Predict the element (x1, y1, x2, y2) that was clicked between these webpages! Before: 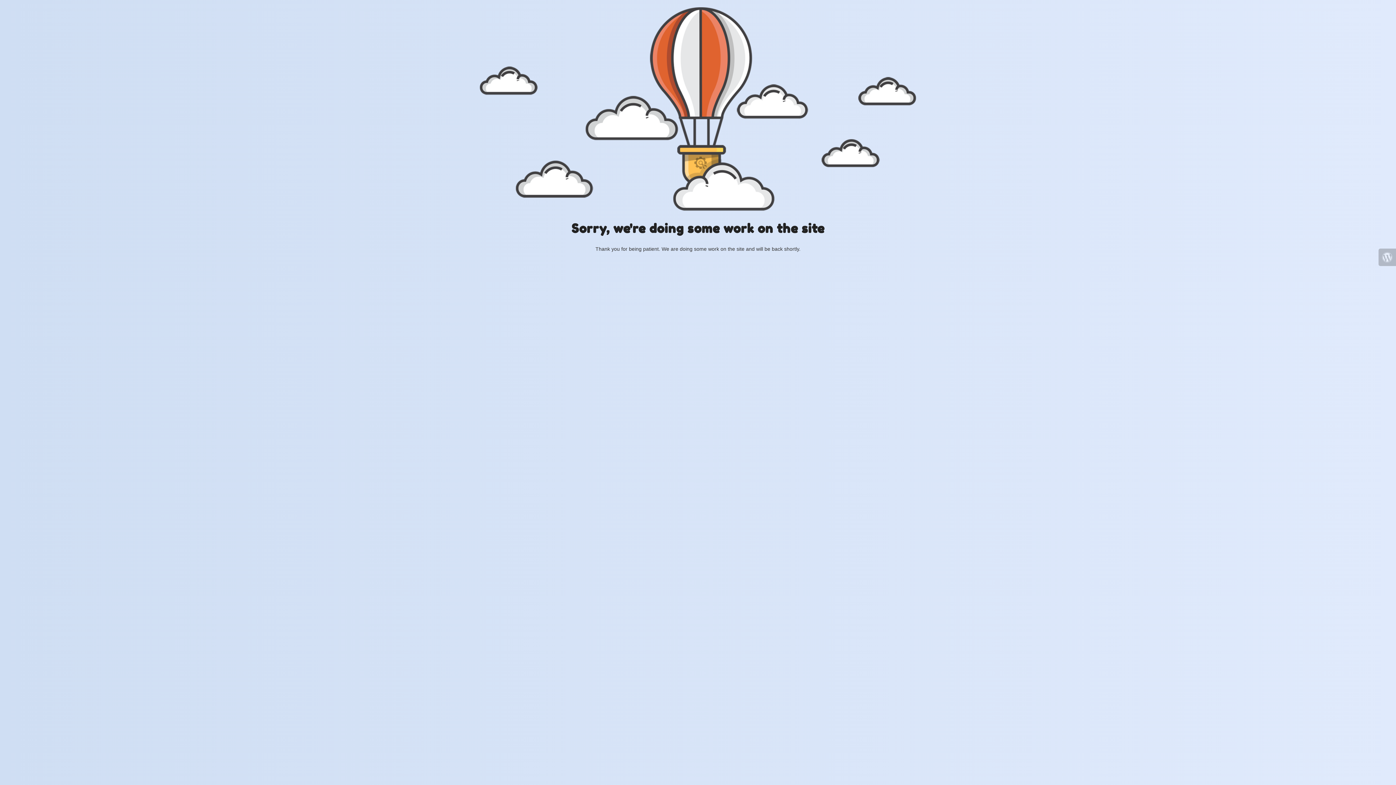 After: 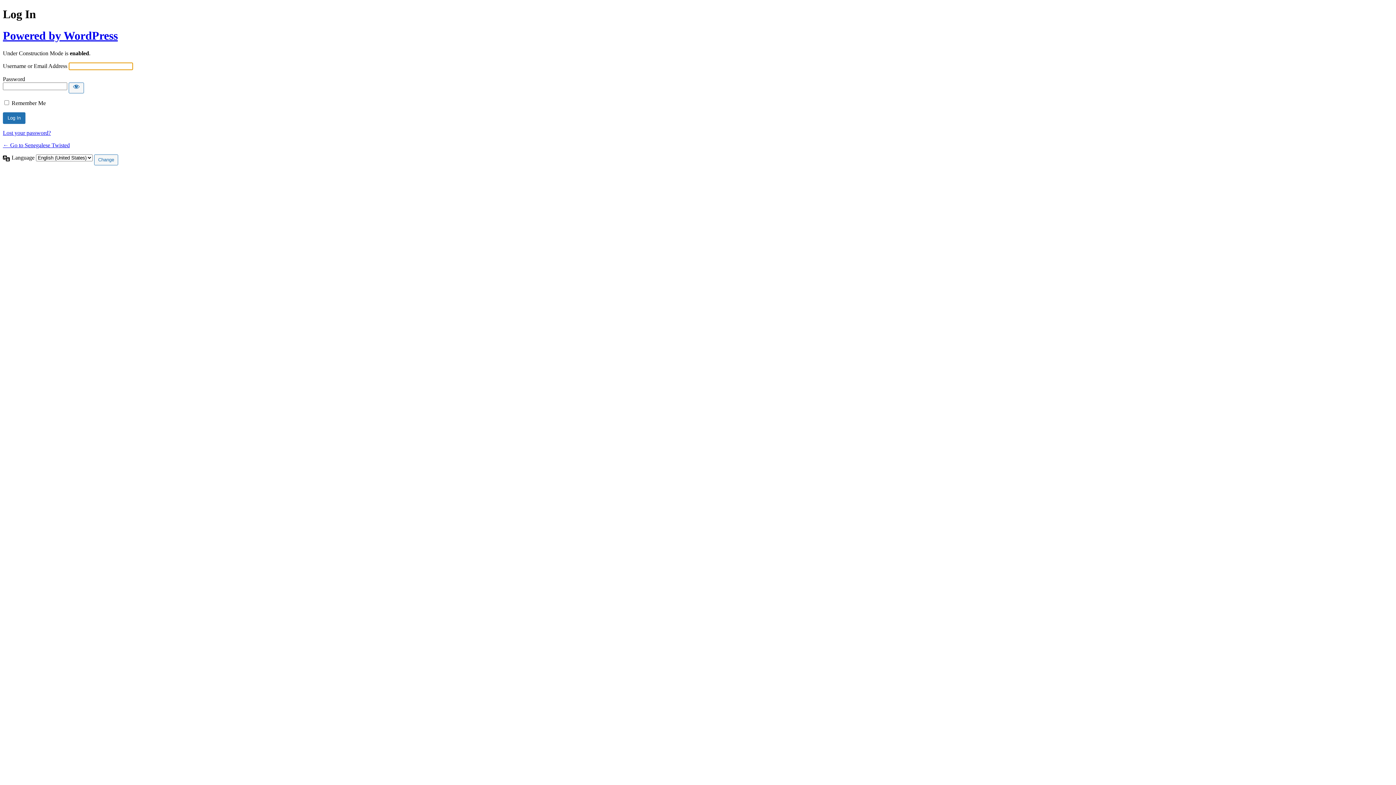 Action: bbox: (1378, 248, 1396, 266)